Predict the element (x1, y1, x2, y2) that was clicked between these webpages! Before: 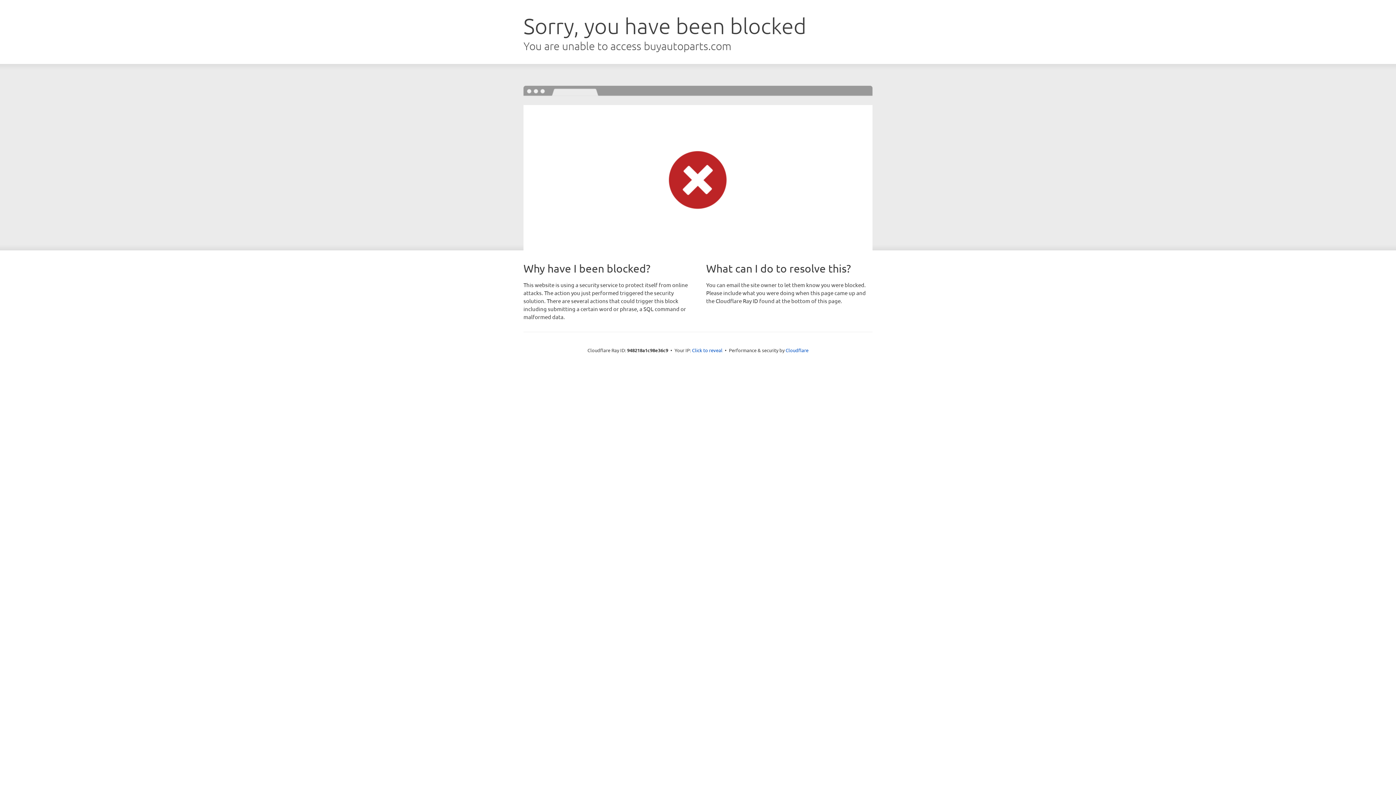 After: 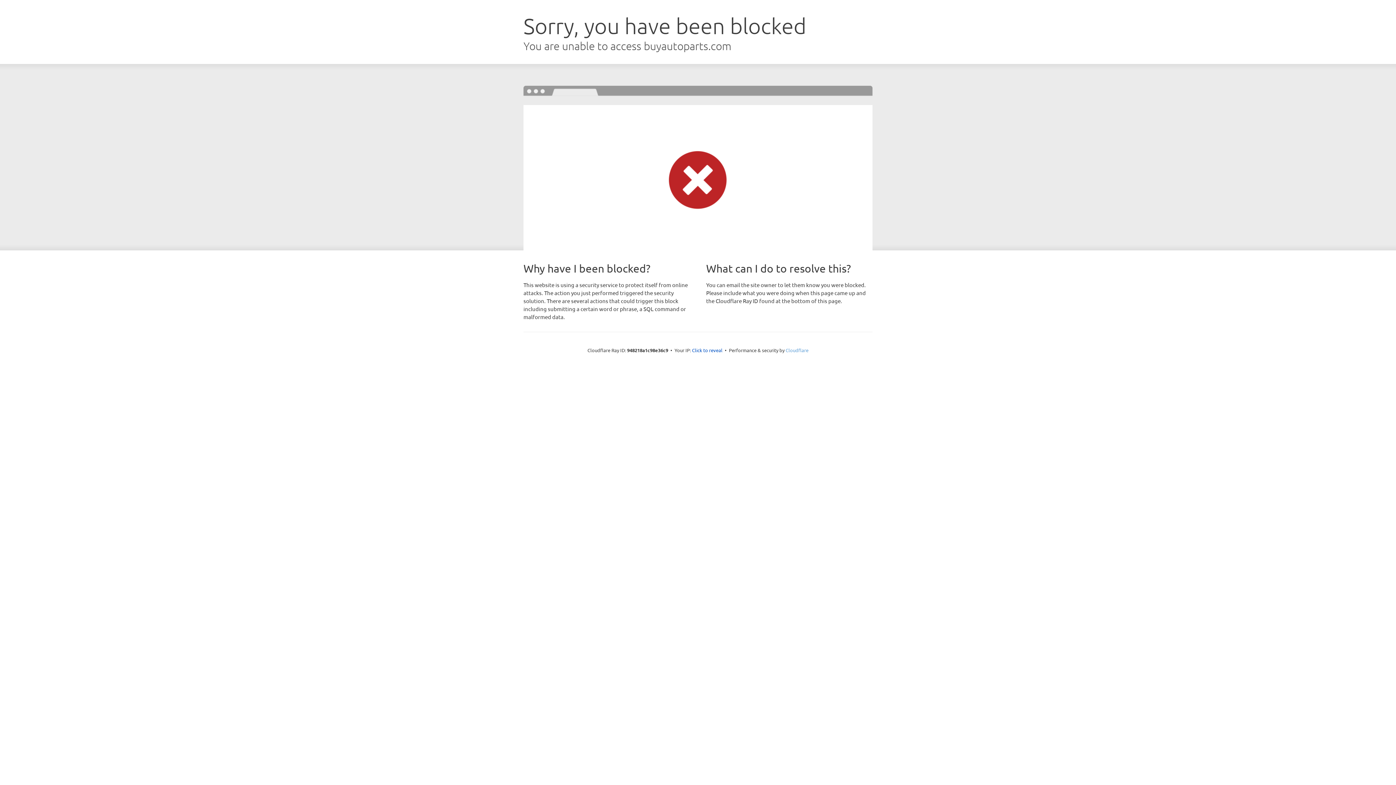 Action: label: Cloudflare bbox: (785, 347, 808, 353)